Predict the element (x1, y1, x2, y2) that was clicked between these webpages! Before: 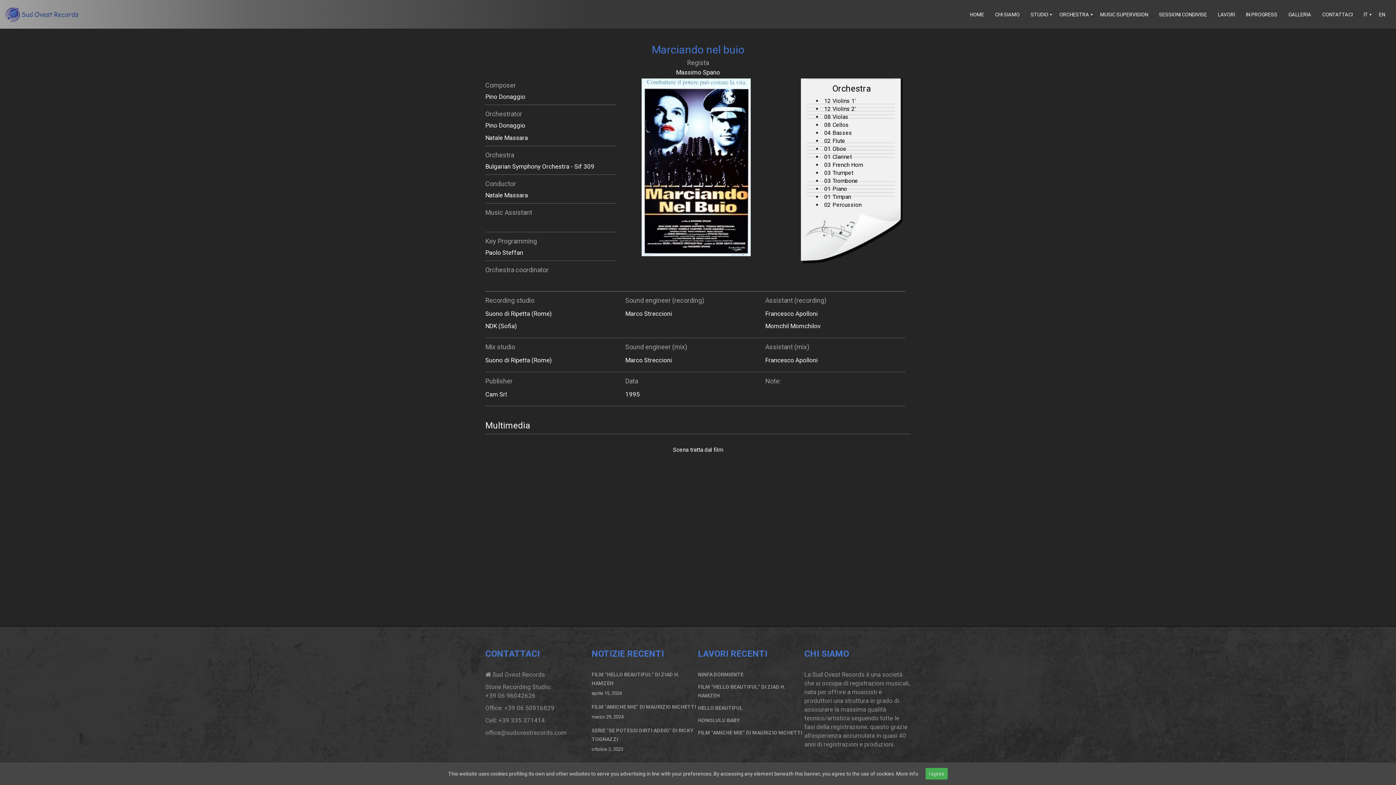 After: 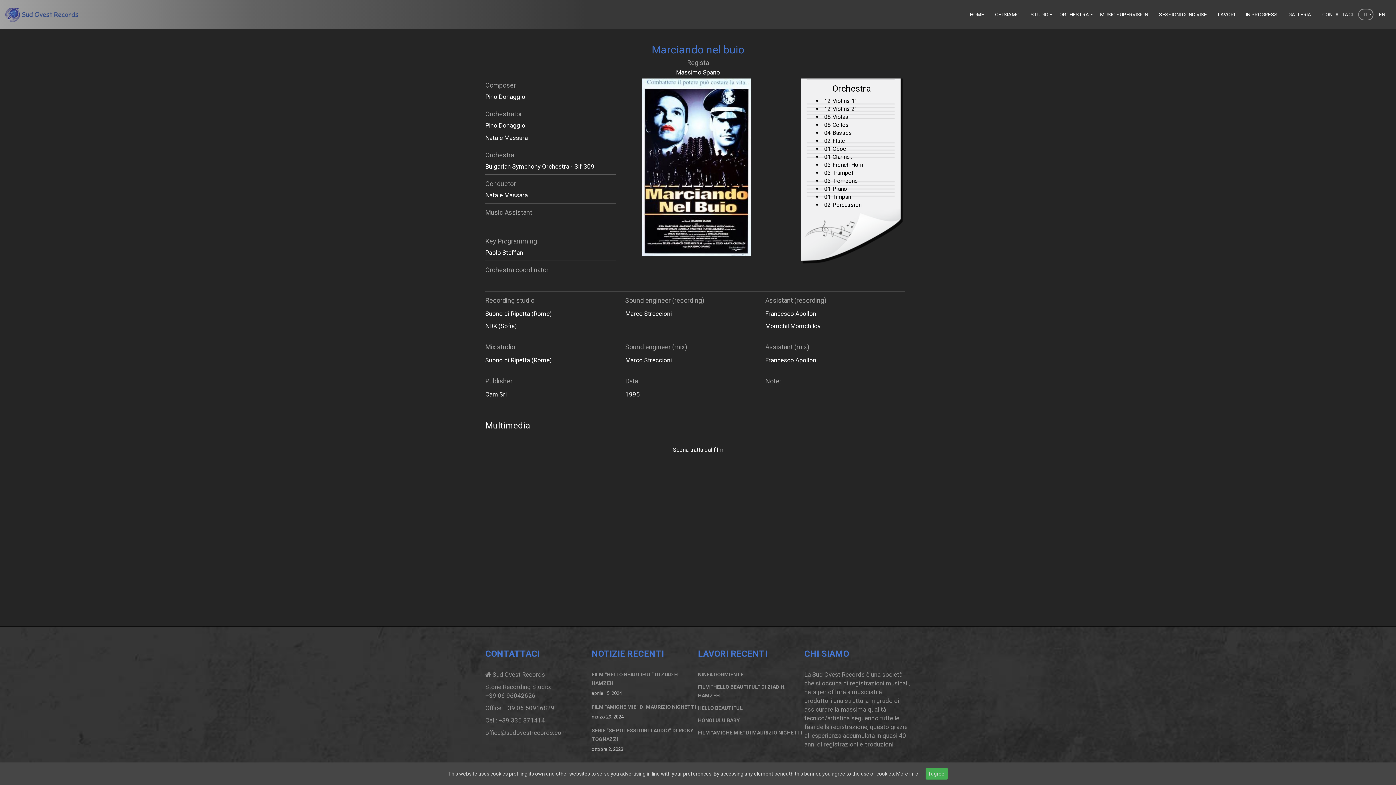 Action: bbox: (1364, 8, 1368, 20) label: IT